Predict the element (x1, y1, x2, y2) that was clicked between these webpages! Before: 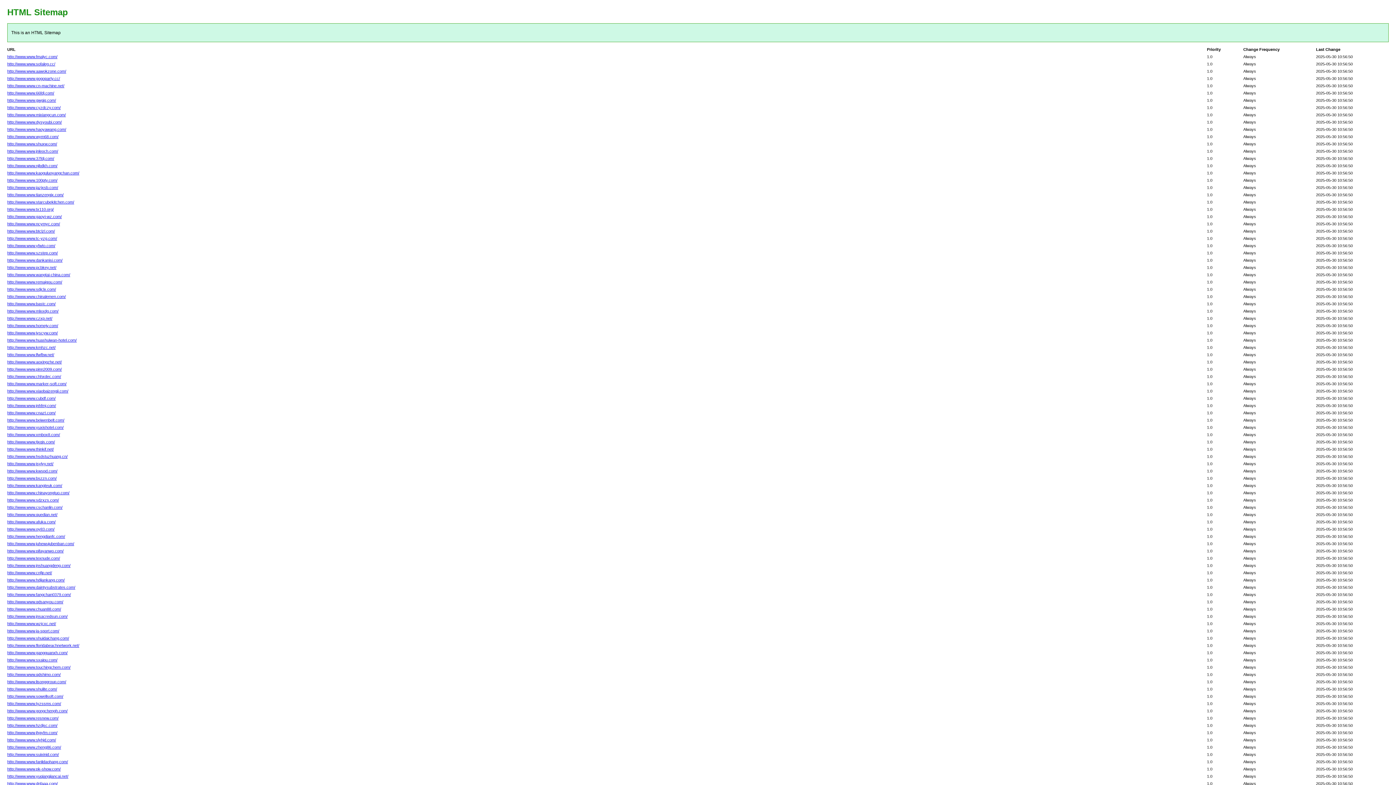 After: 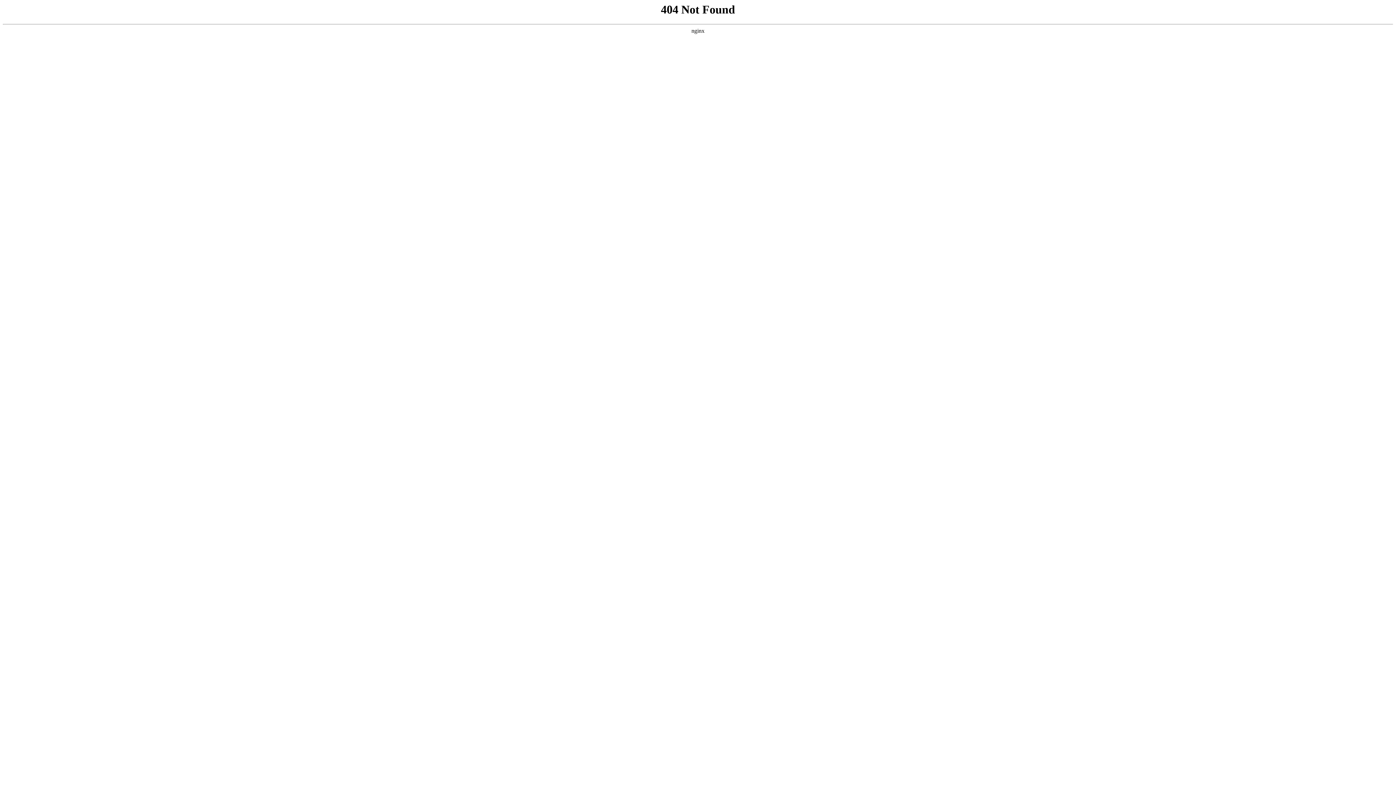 Action: bbox: (7, 541, 74, 546) label: http://www.www.juhewujubenban.com/